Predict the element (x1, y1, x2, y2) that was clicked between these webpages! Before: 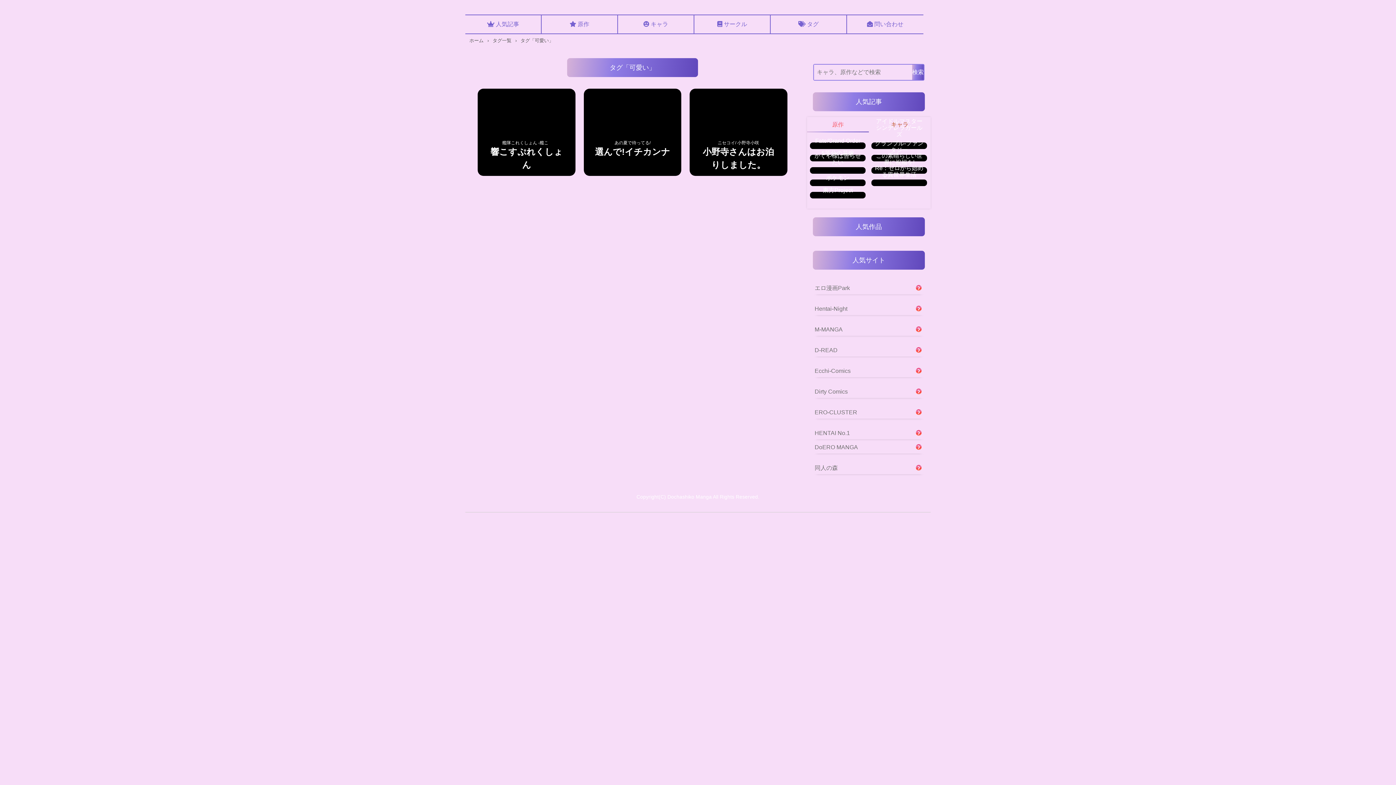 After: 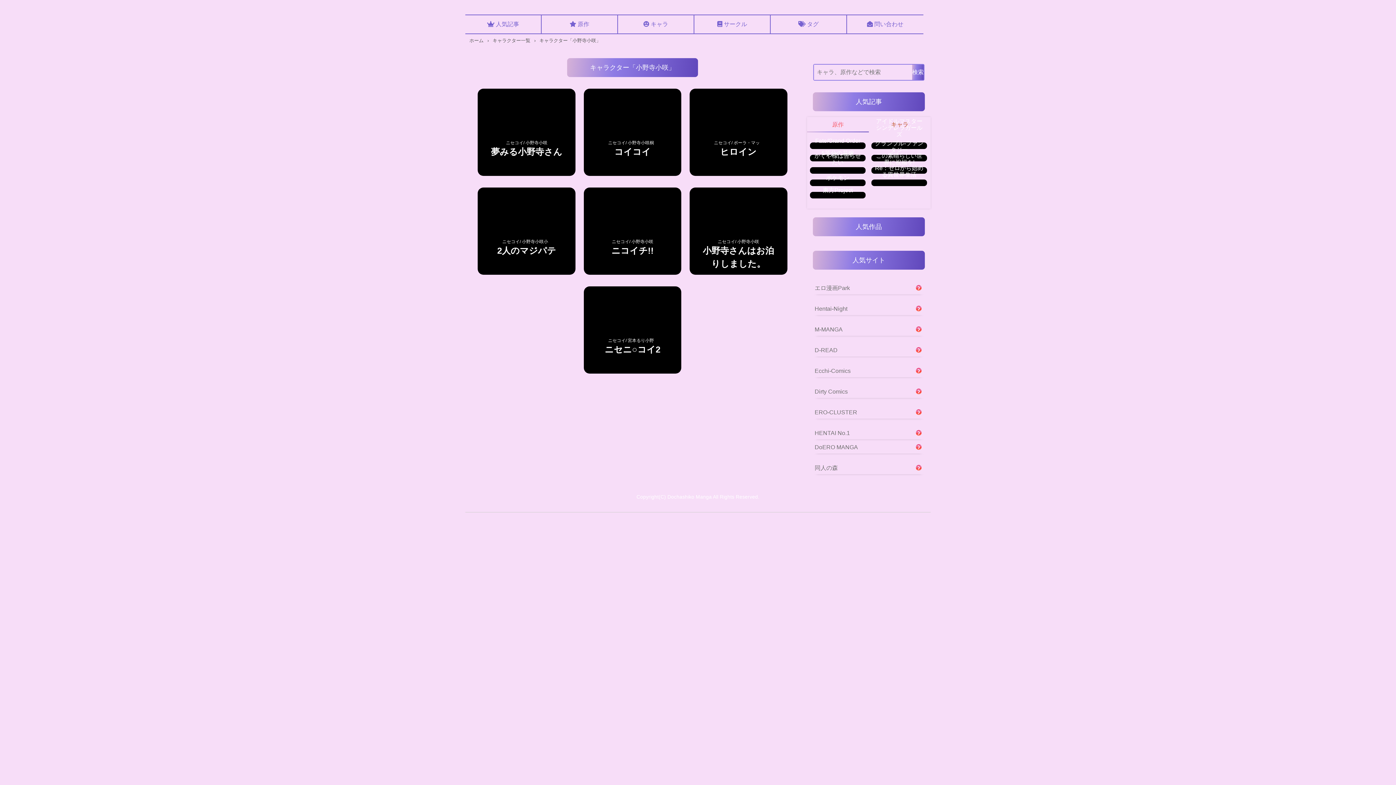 Action: bbox: (737, 140, 759, 145) label: 小野寺小咲